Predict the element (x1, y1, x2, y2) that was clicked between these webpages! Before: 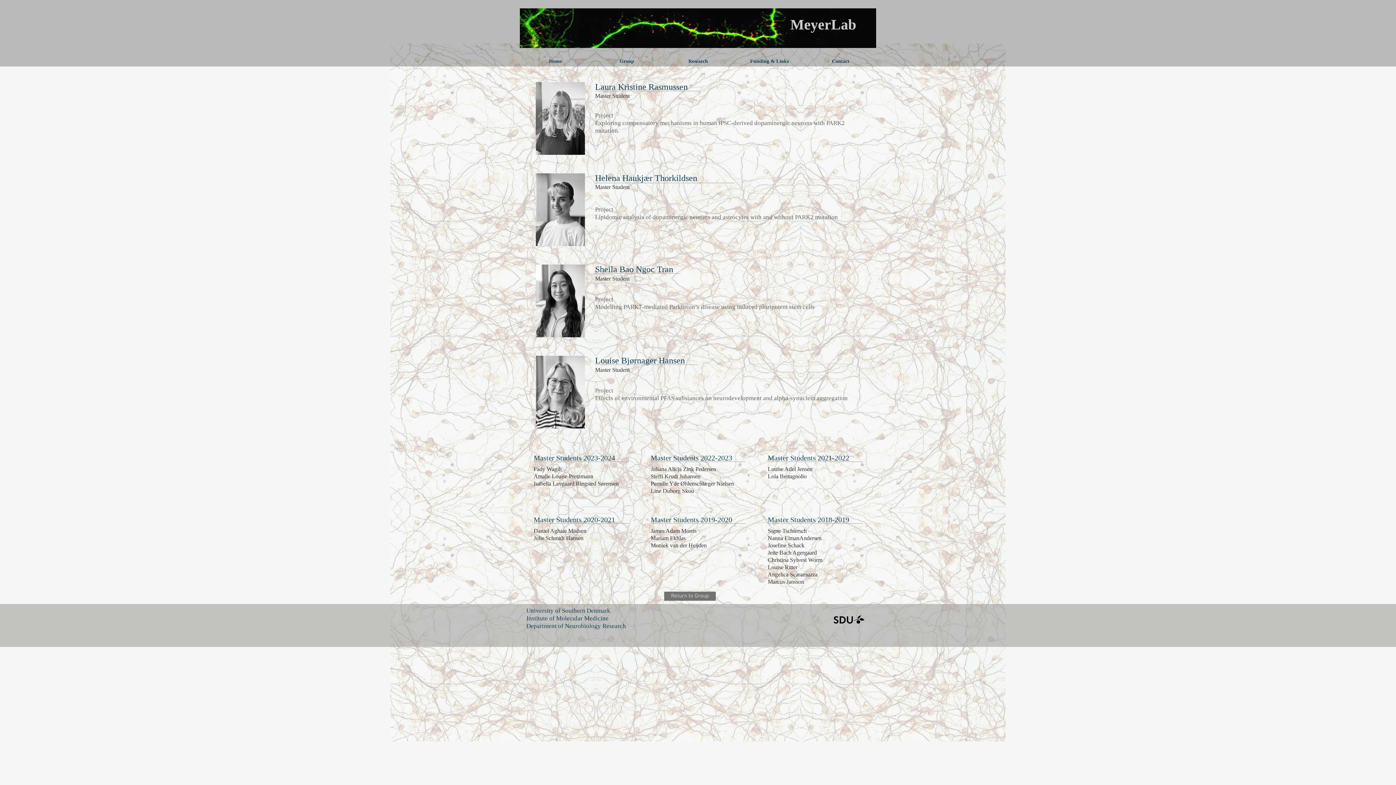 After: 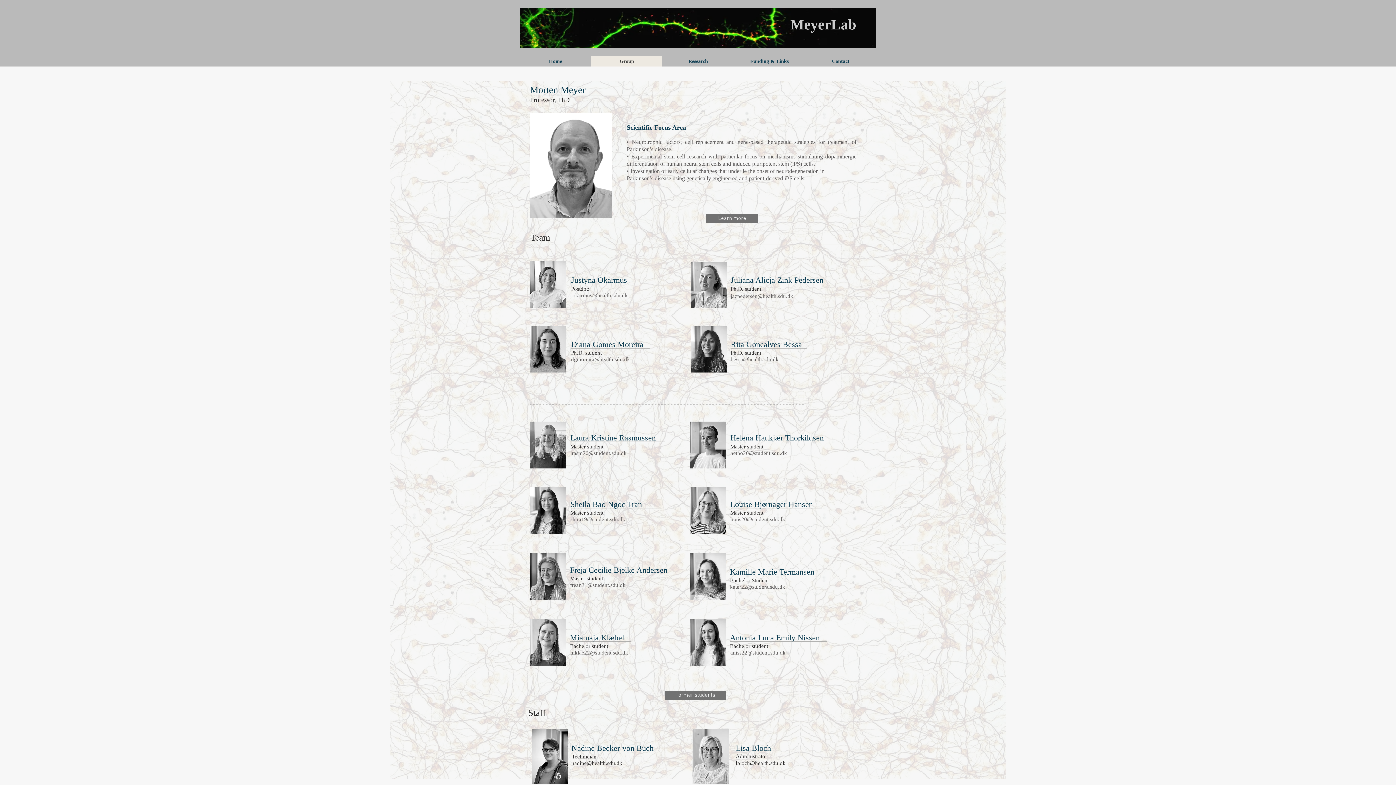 Action: label: Return to Group bbox: (664, 592, 716, 601)